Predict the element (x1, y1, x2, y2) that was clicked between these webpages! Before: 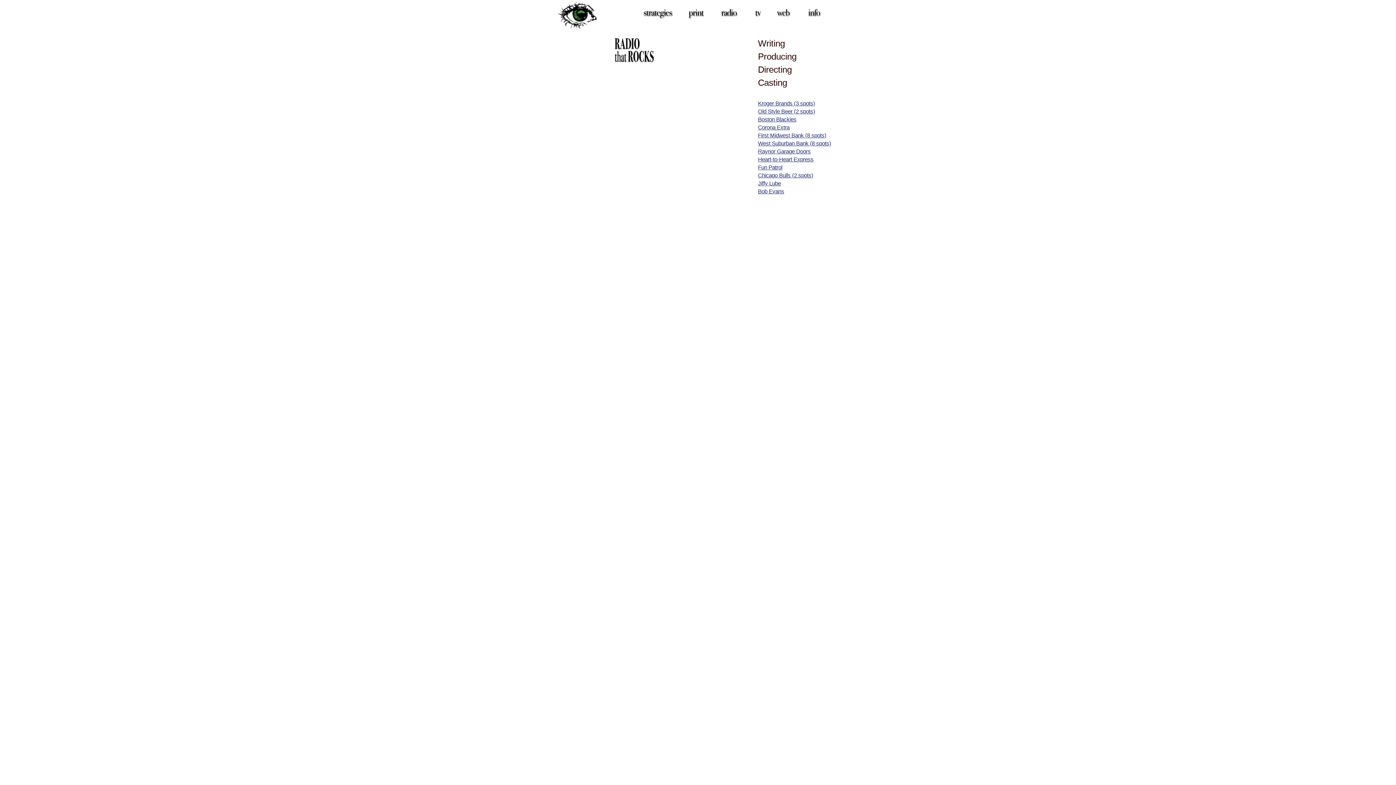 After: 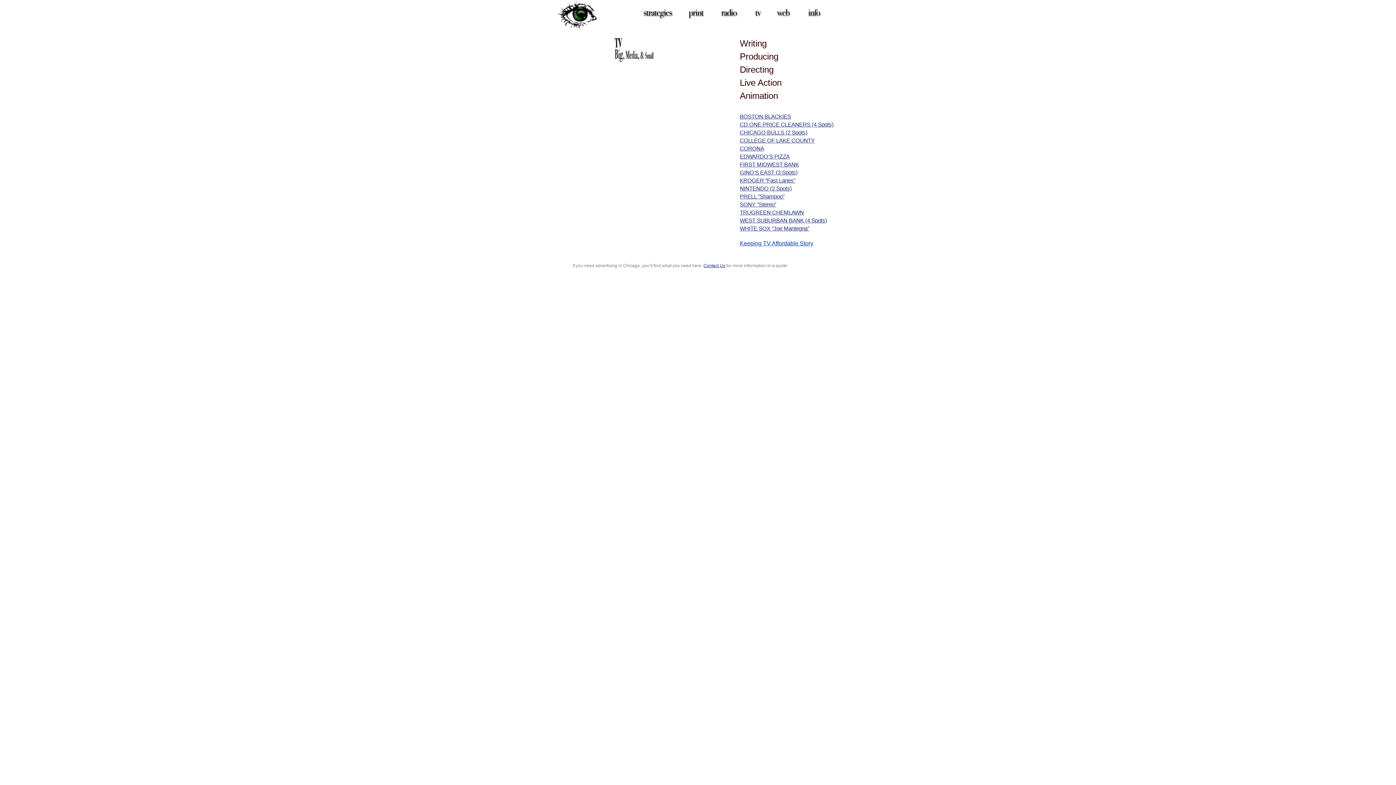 Action: bbox: (754, 14, 761, 20)